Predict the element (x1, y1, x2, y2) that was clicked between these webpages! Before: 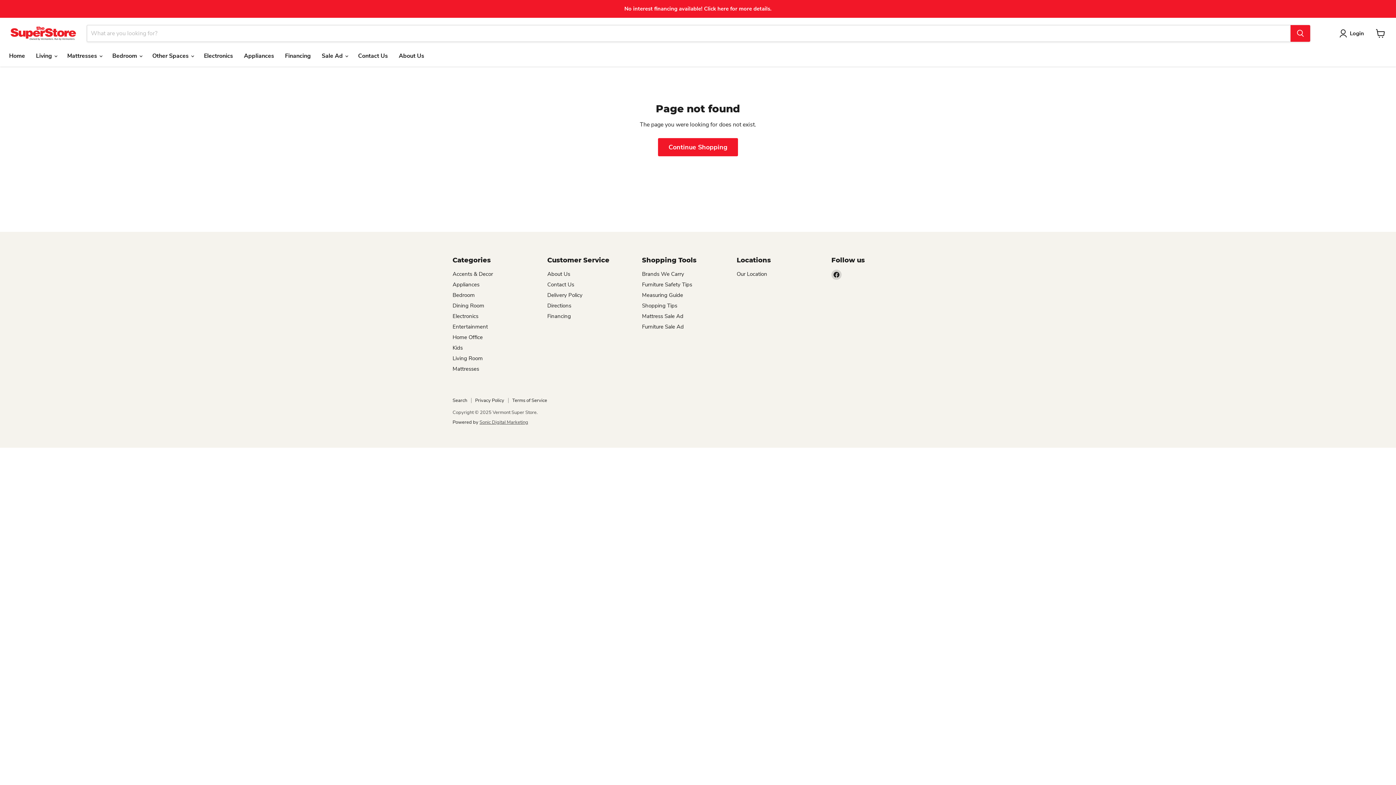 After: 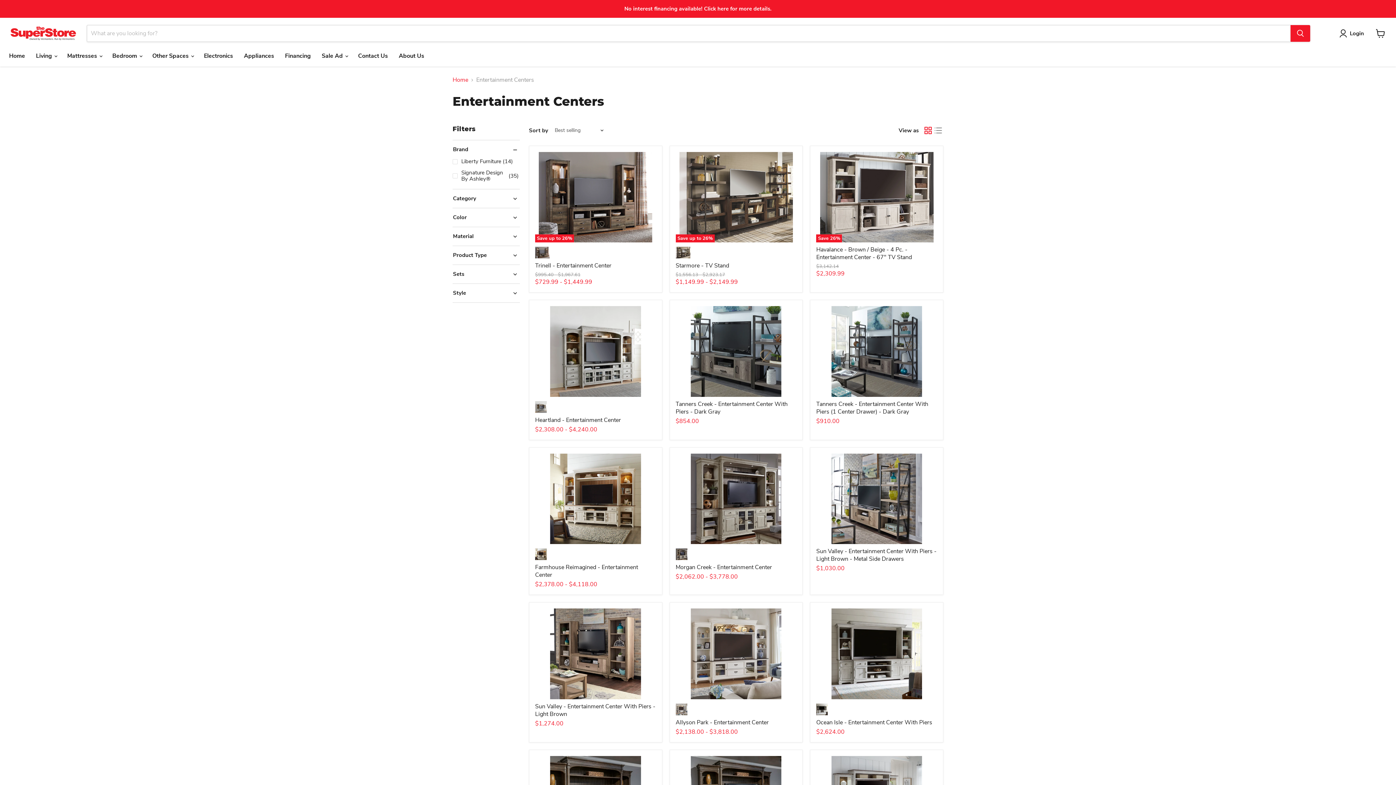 Action: bbox: (452, 323, 488, 330) label: Entertainment